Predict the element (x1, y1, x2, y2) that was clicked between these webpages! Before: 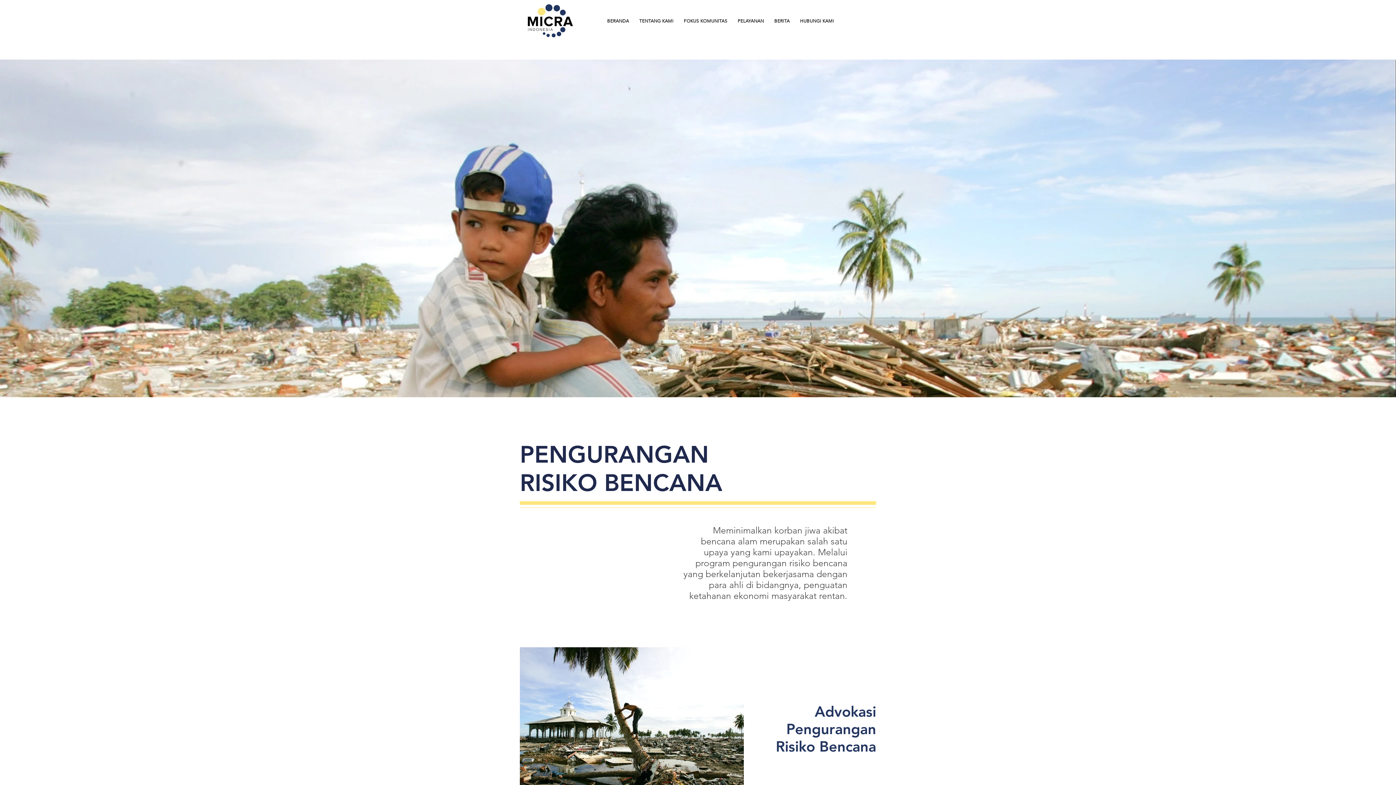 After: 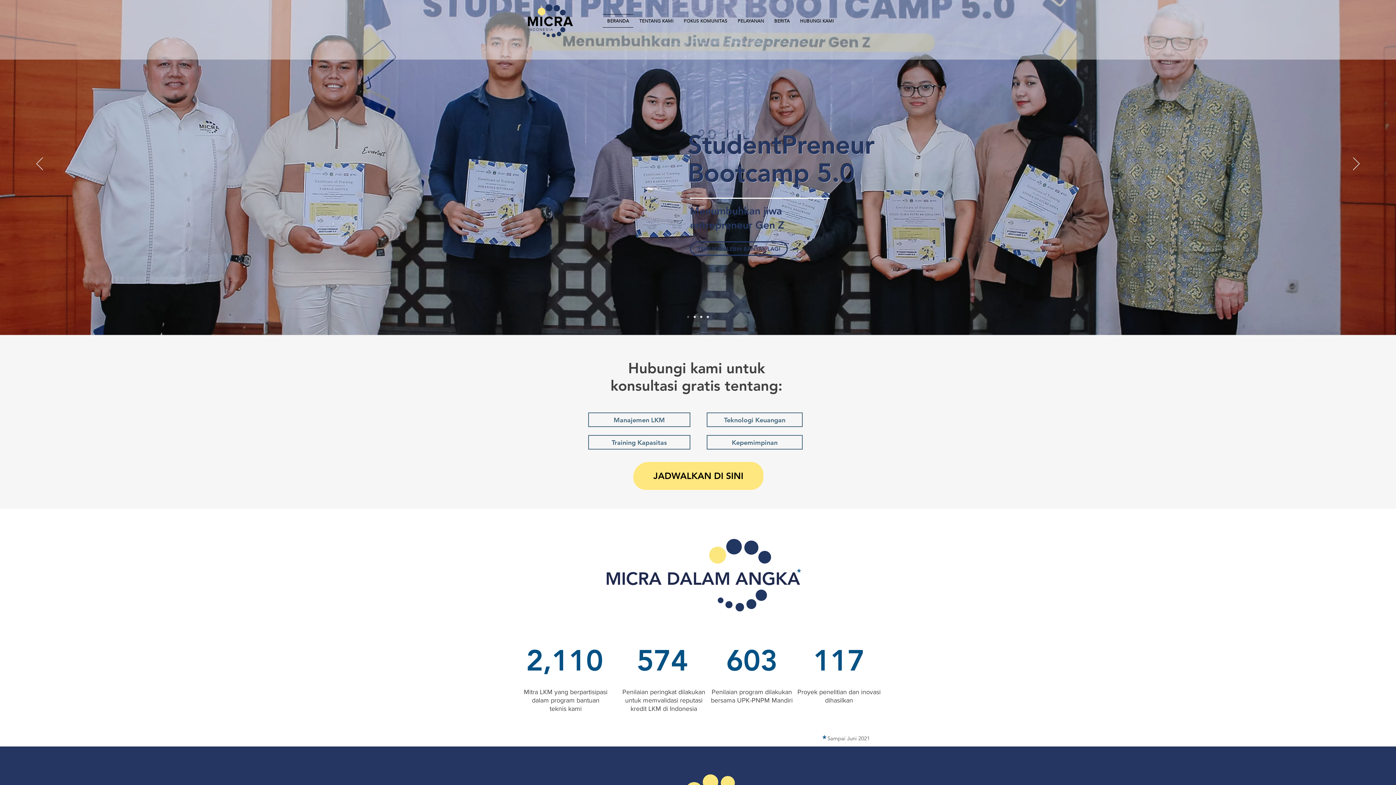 Action: bbox: (520, 1, 580, 41)